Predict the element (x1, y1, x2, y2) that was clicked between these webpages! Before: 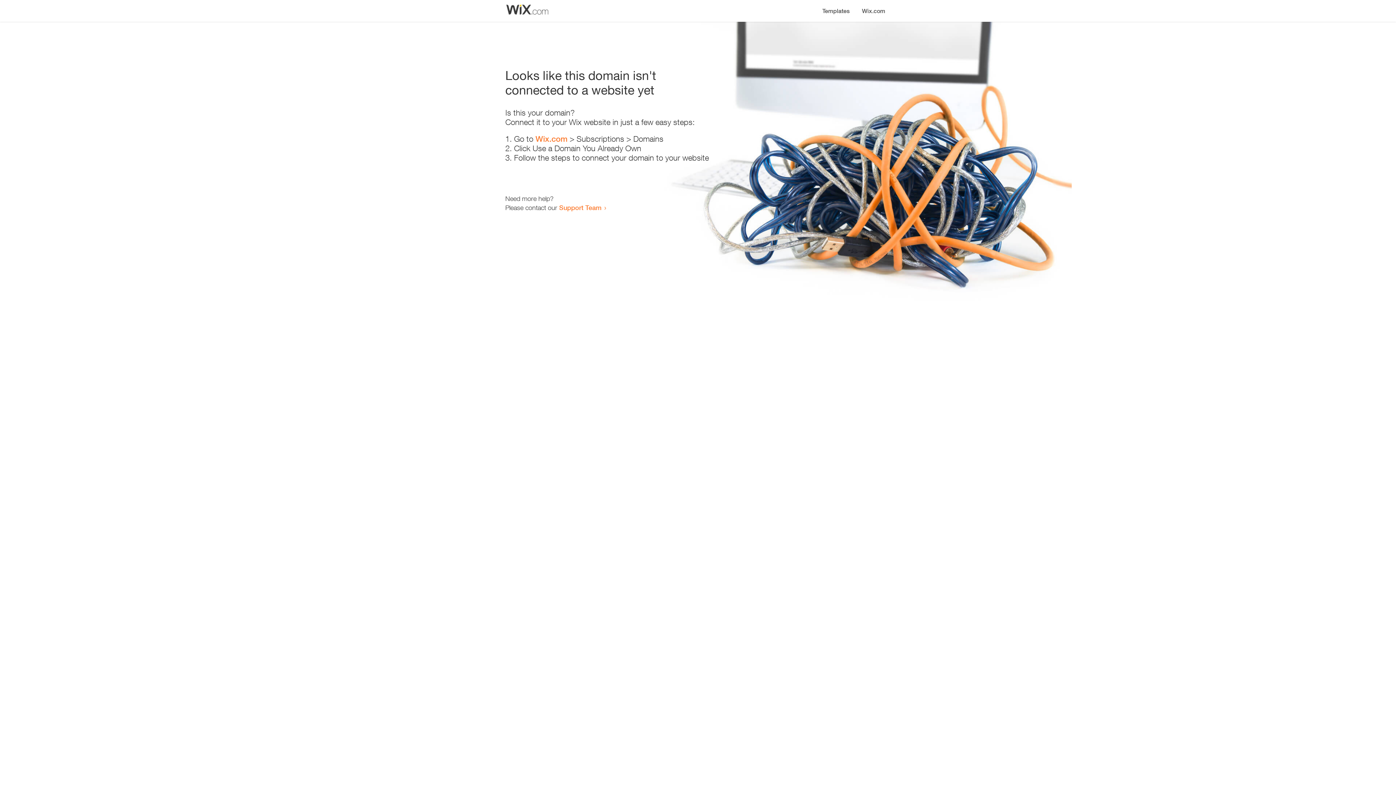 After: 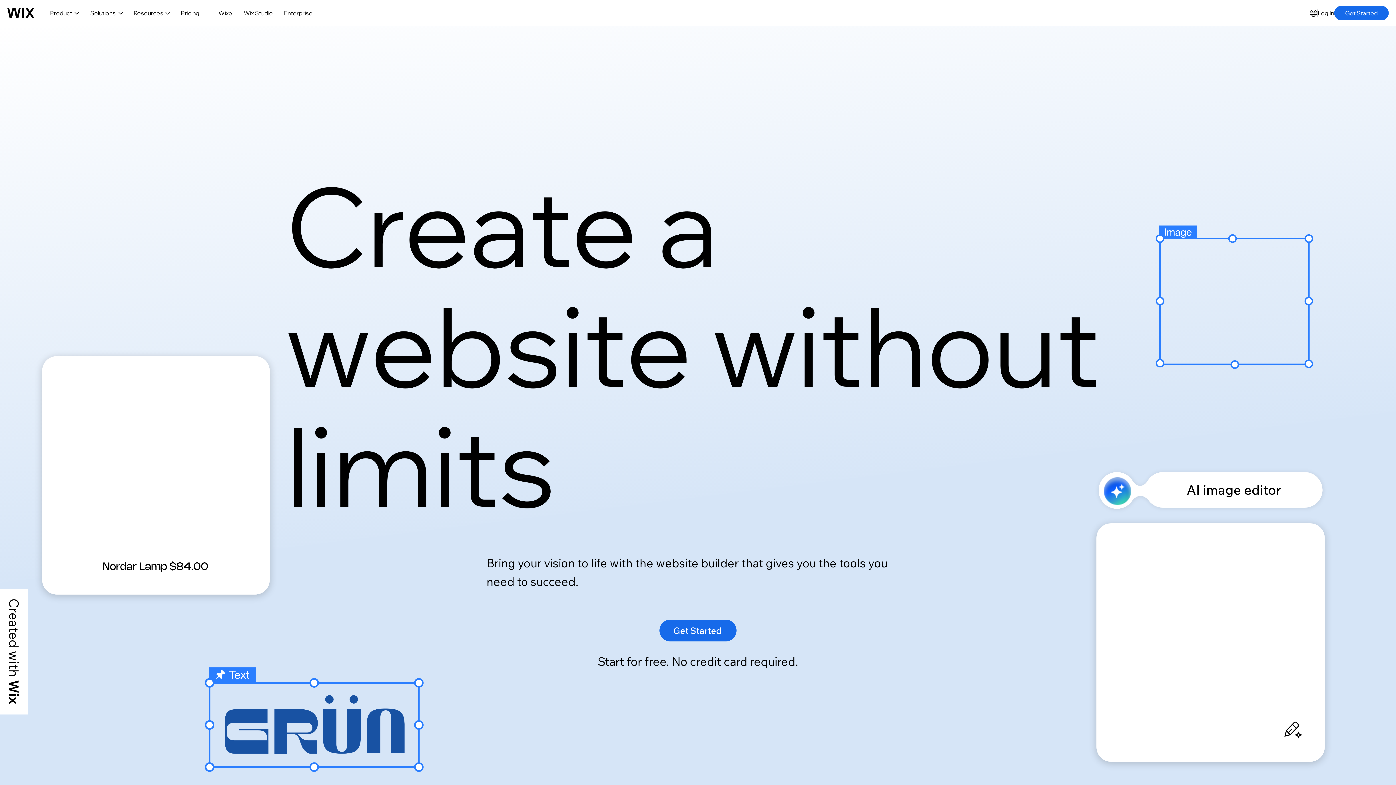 Action: label: Wix.com bbox: (856, 0, 890, 14)